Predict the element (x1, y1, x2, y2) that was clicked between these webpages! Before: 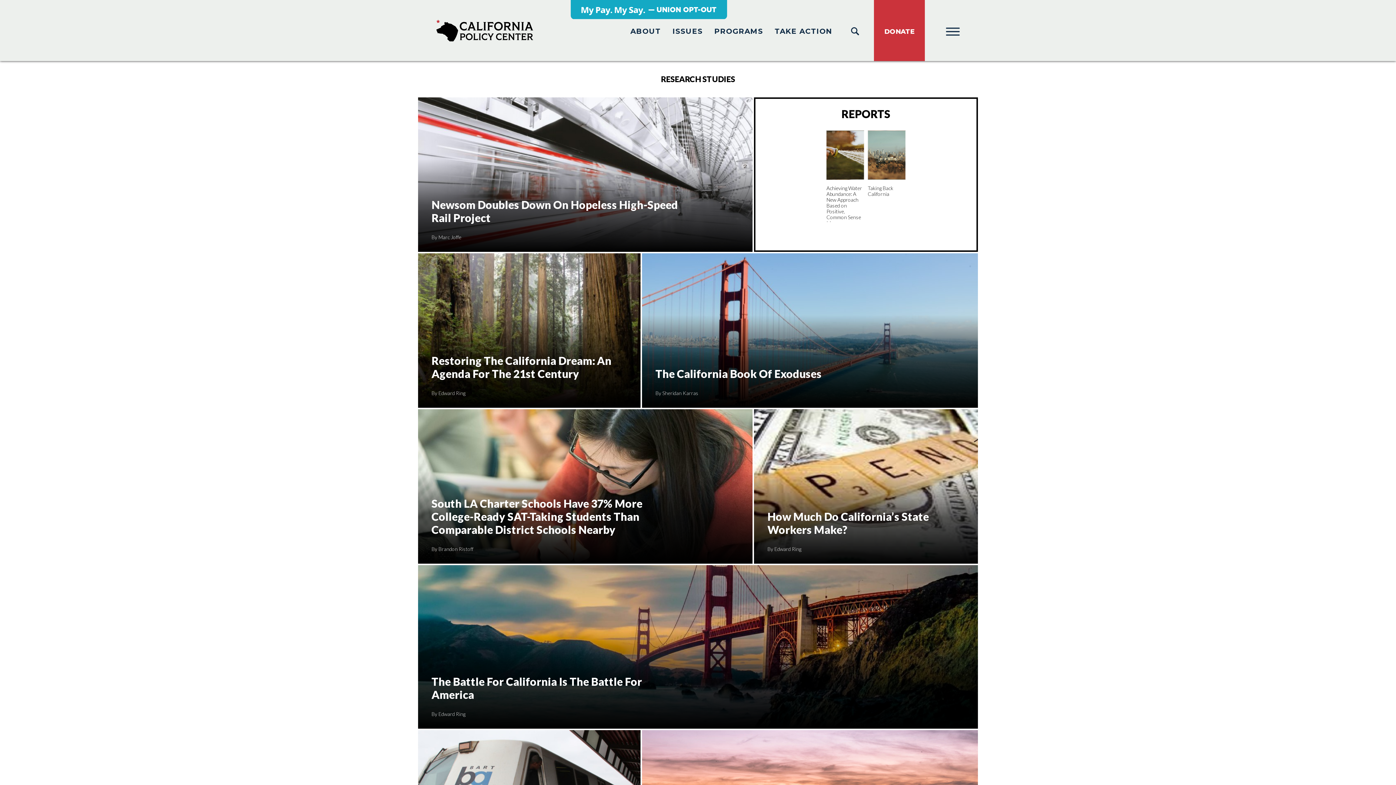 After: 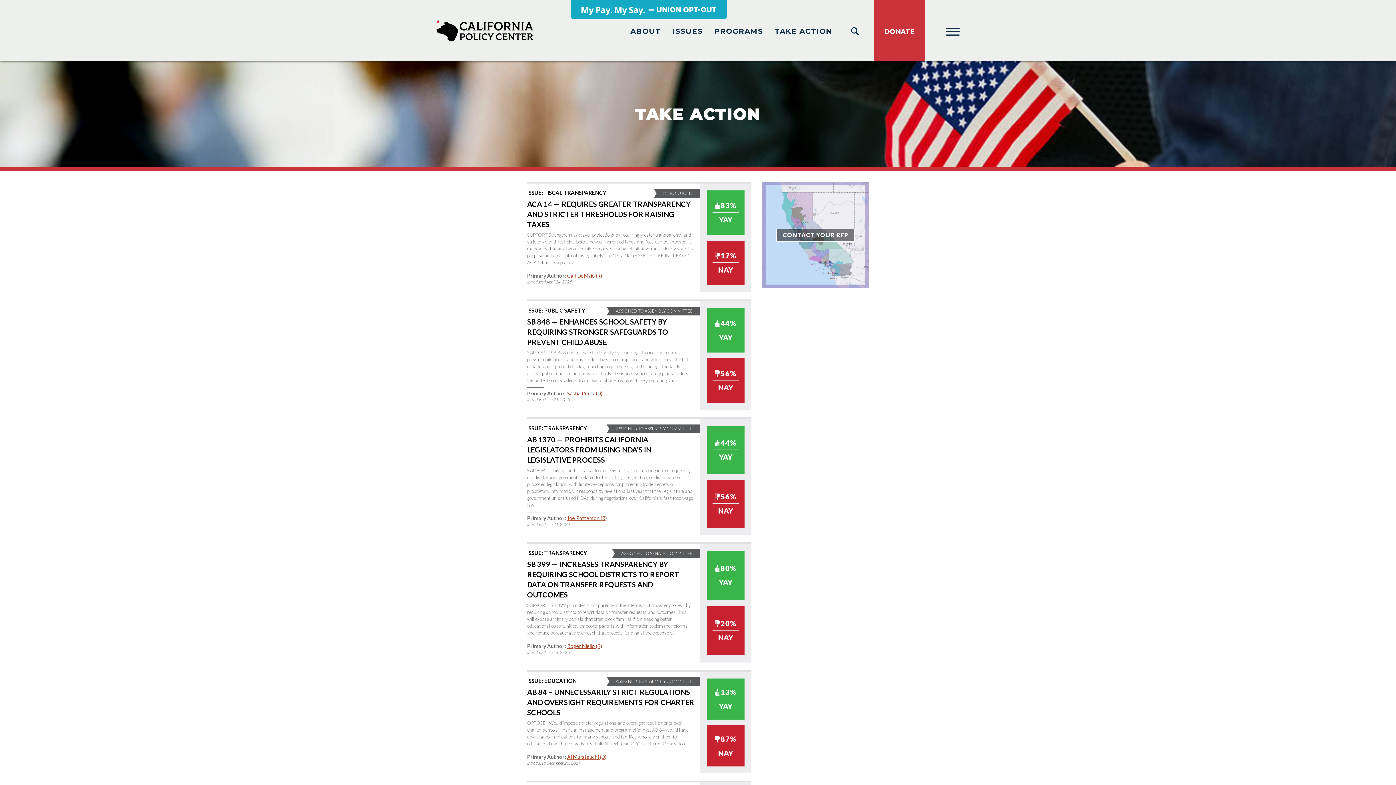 Action: bbox: (774, 26, 832, 35) label: TAKE ACTION